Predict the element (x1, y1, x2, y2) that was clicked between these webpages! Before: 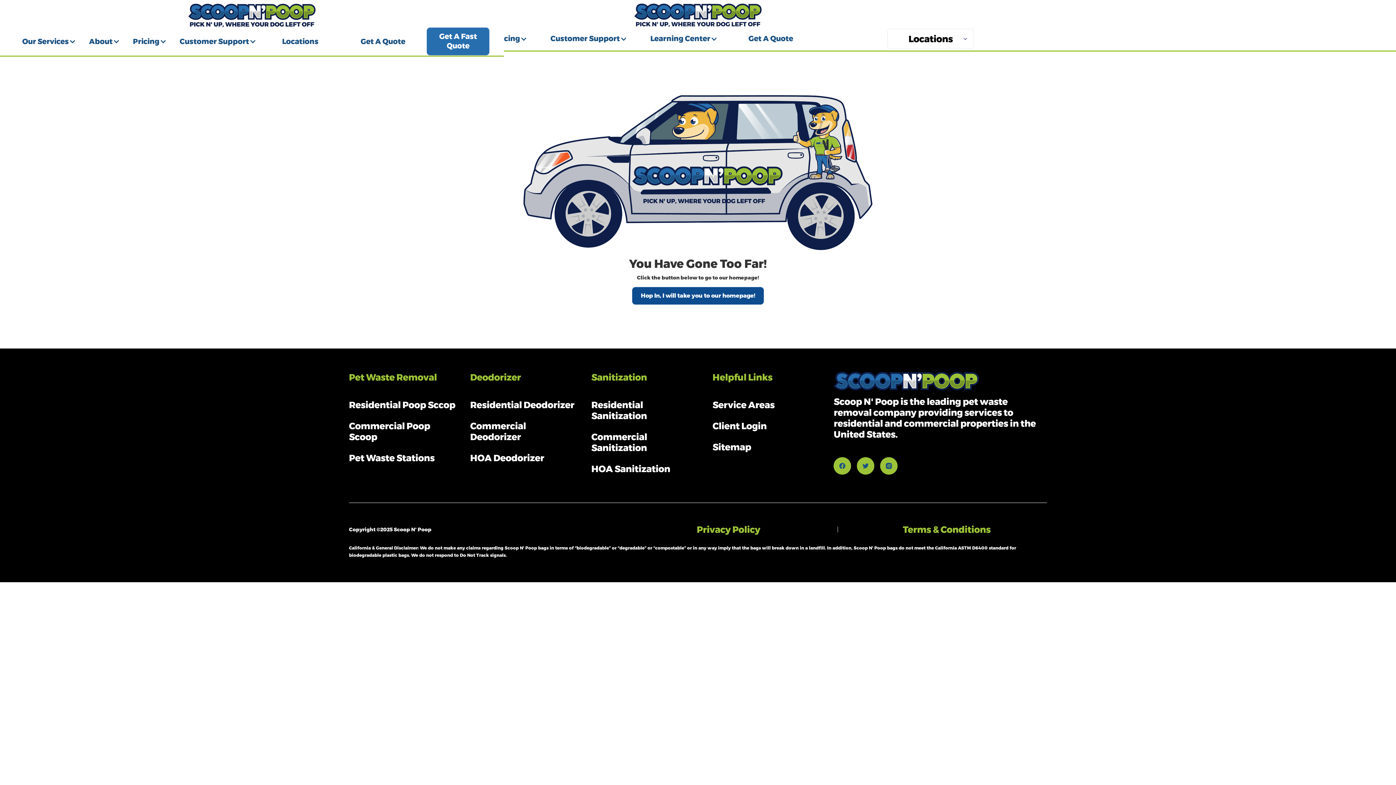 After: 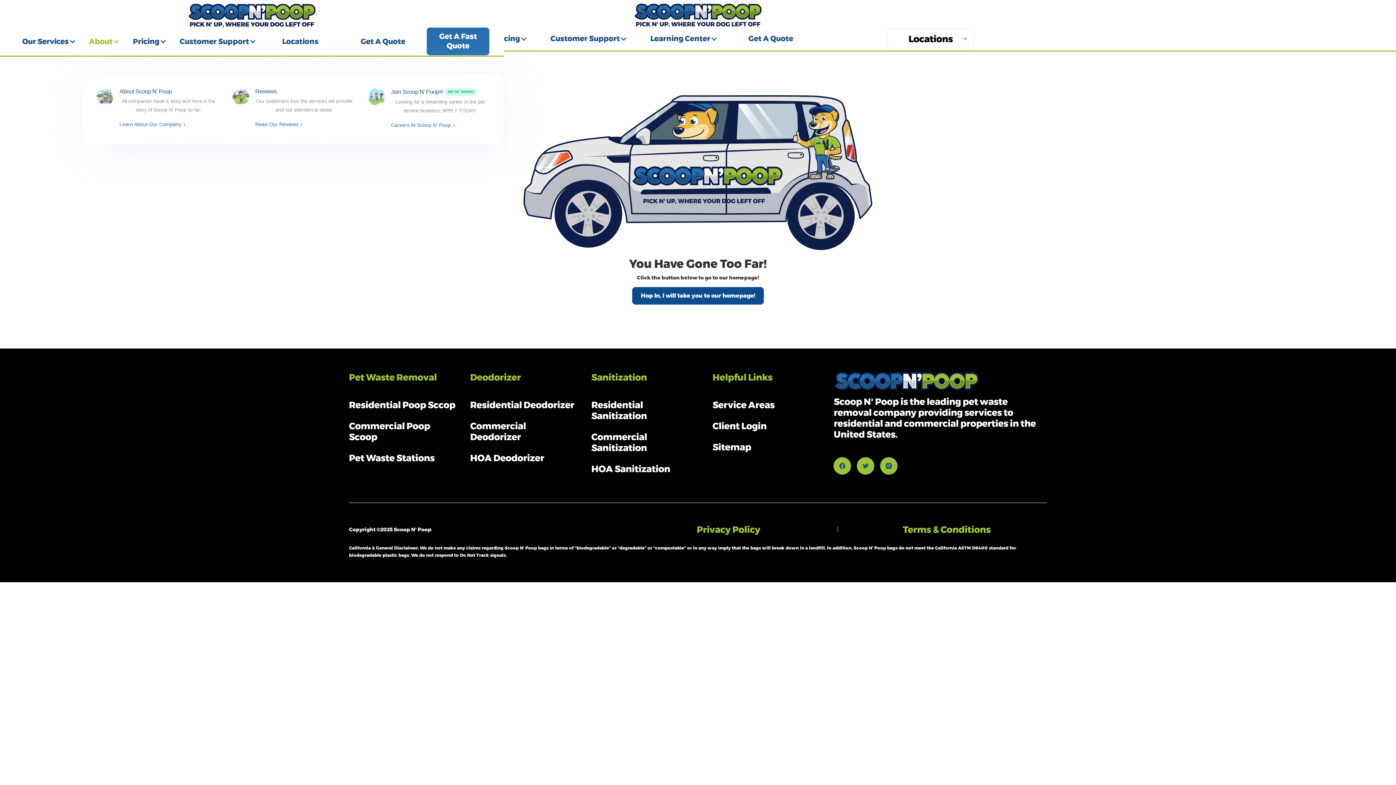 Action: label: About bbox: (81, 29, 123, 53)